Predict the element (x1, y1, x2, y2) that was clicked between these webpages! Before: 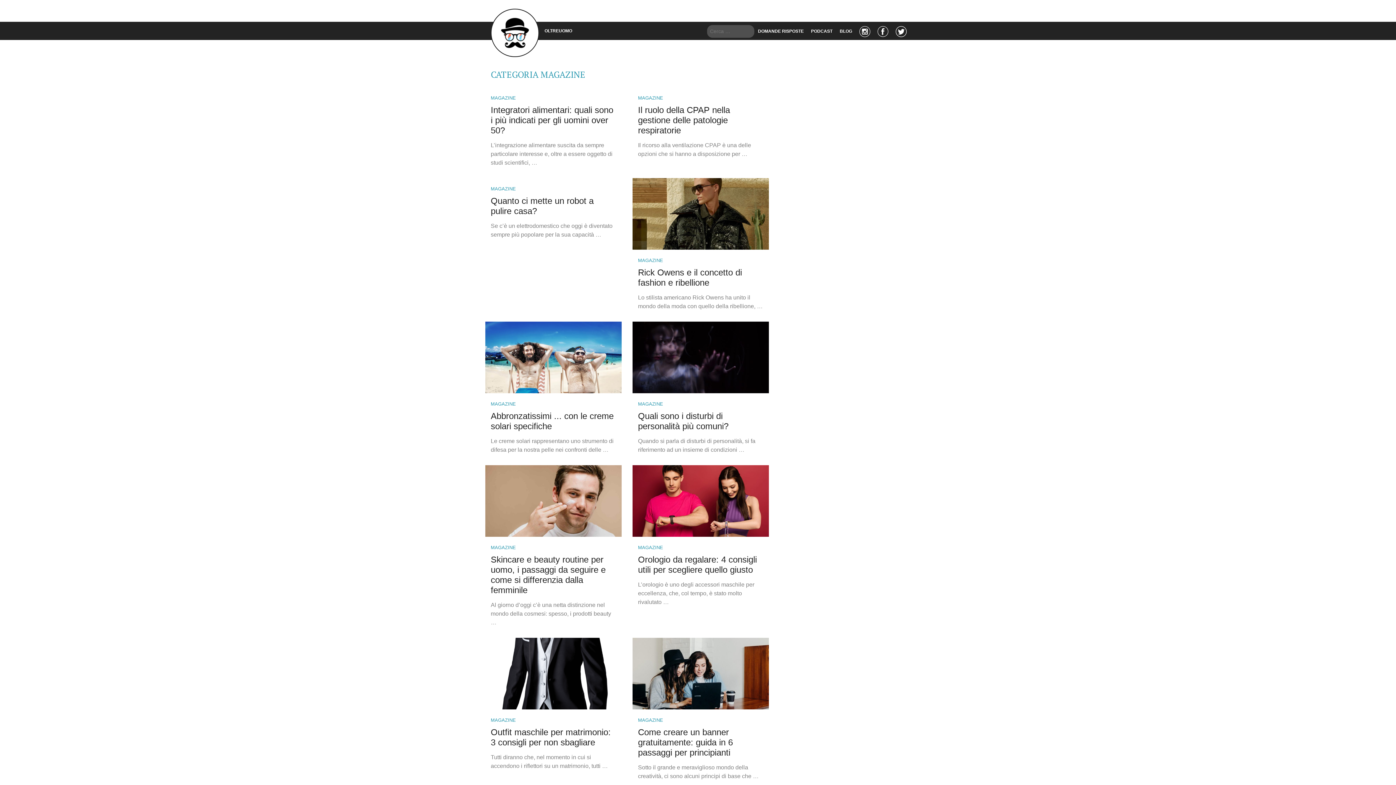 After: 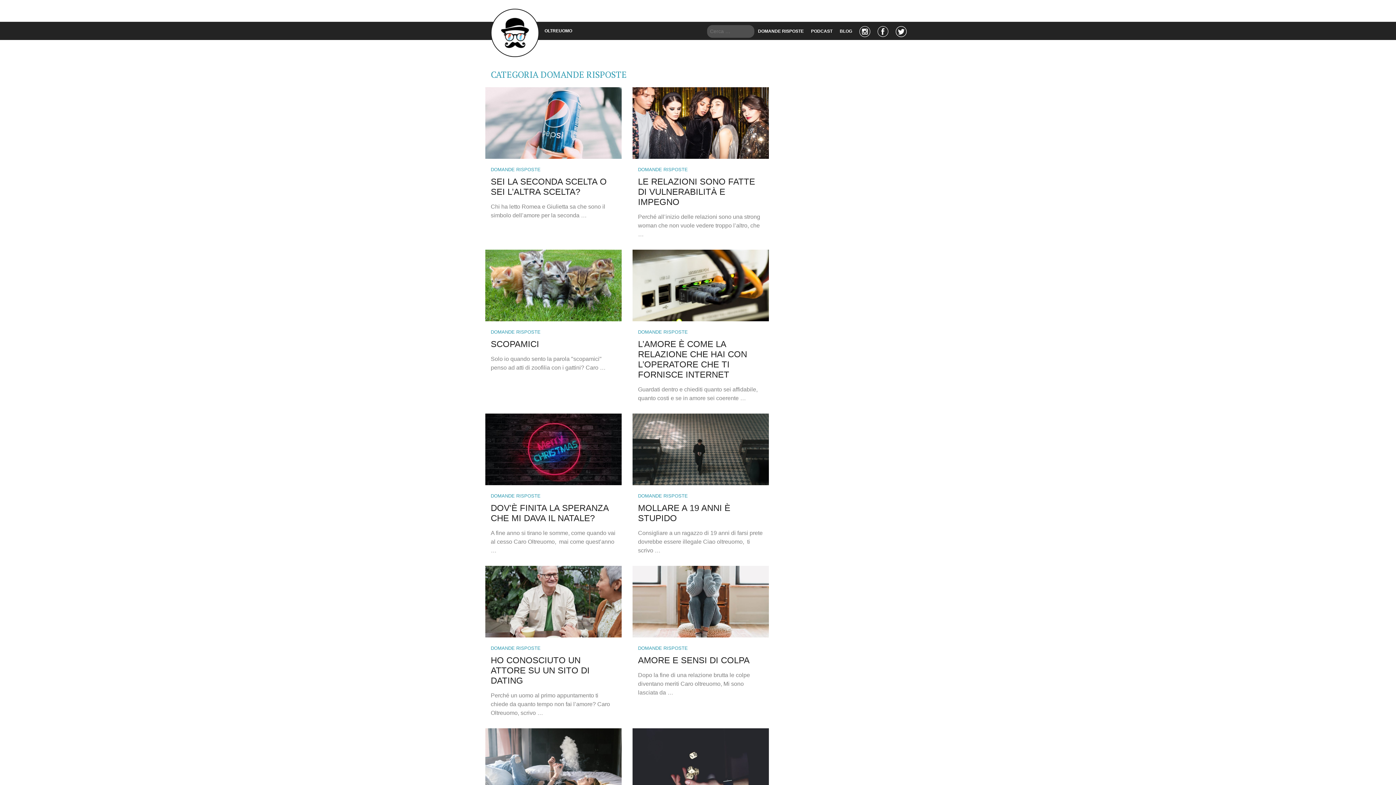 Action: bbox: (754, 22, 807, 40) label: DOMANDE RISPOSTE